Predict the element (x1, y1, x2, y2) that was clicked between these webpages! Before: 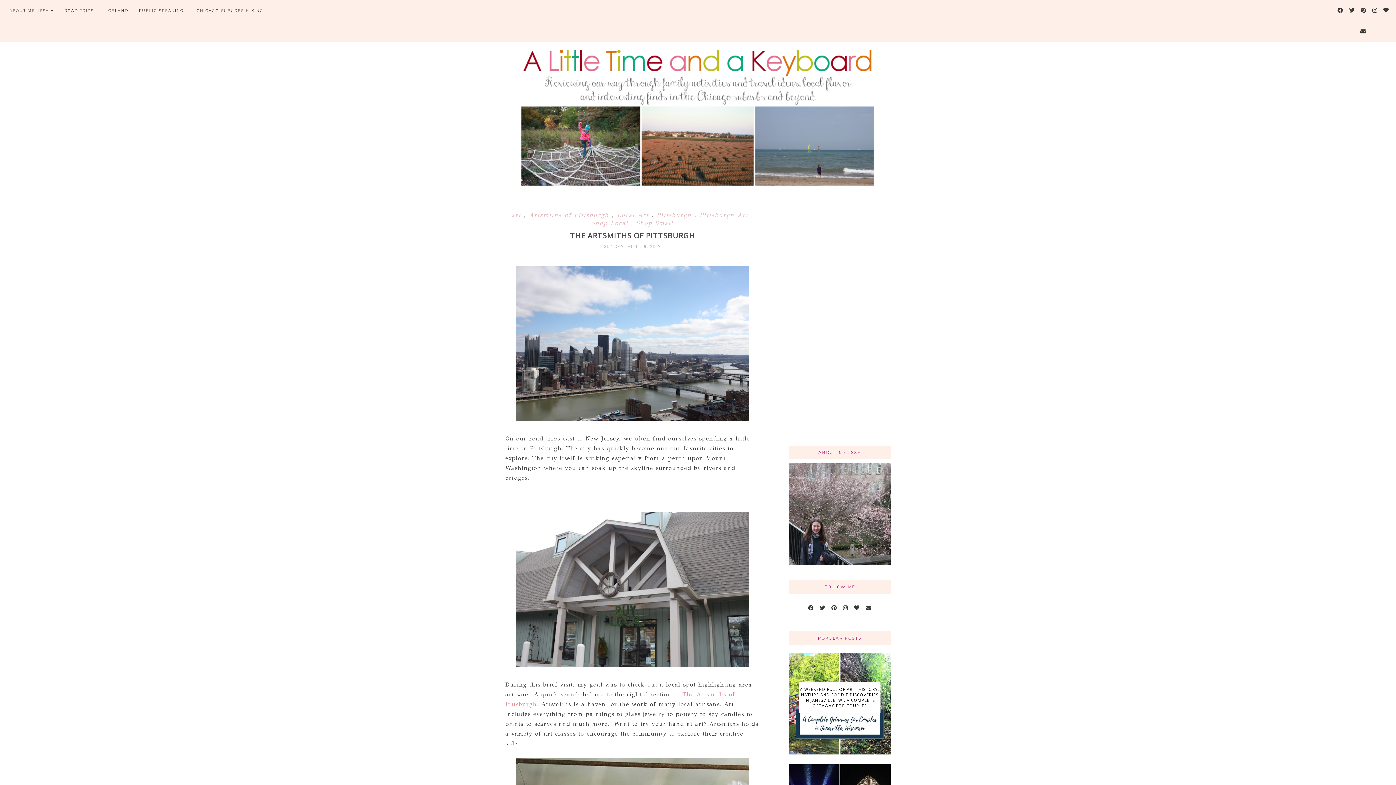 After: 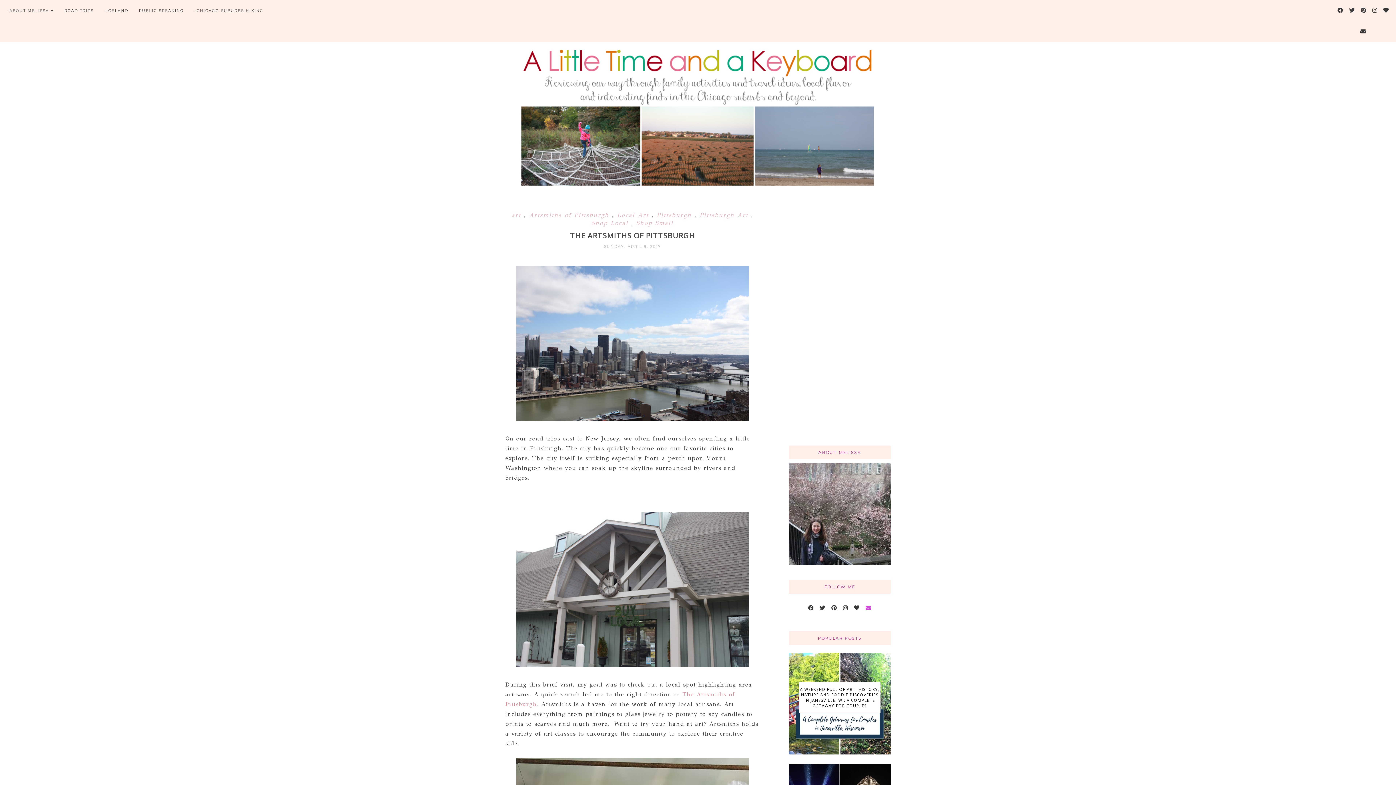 Action: bbox: (864, 597, 873, 618)